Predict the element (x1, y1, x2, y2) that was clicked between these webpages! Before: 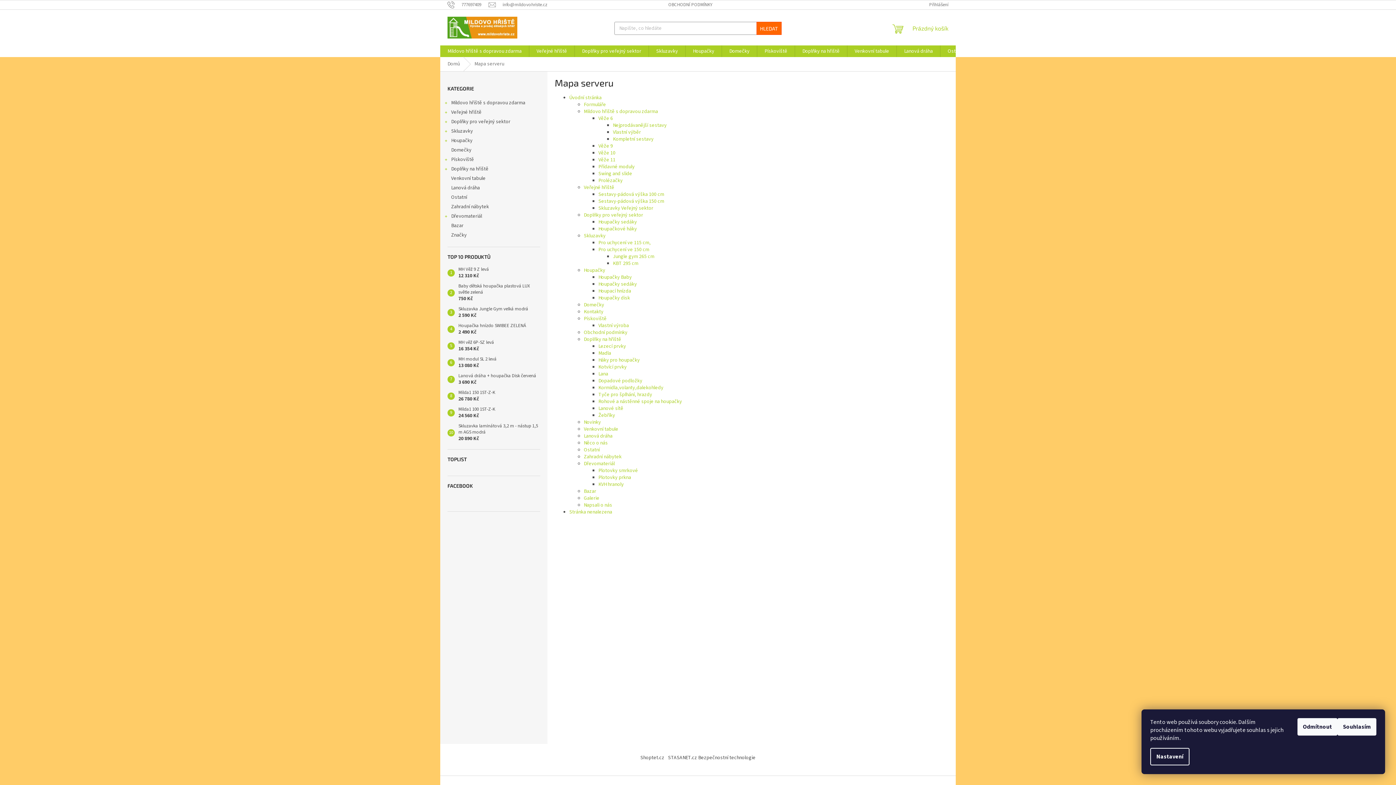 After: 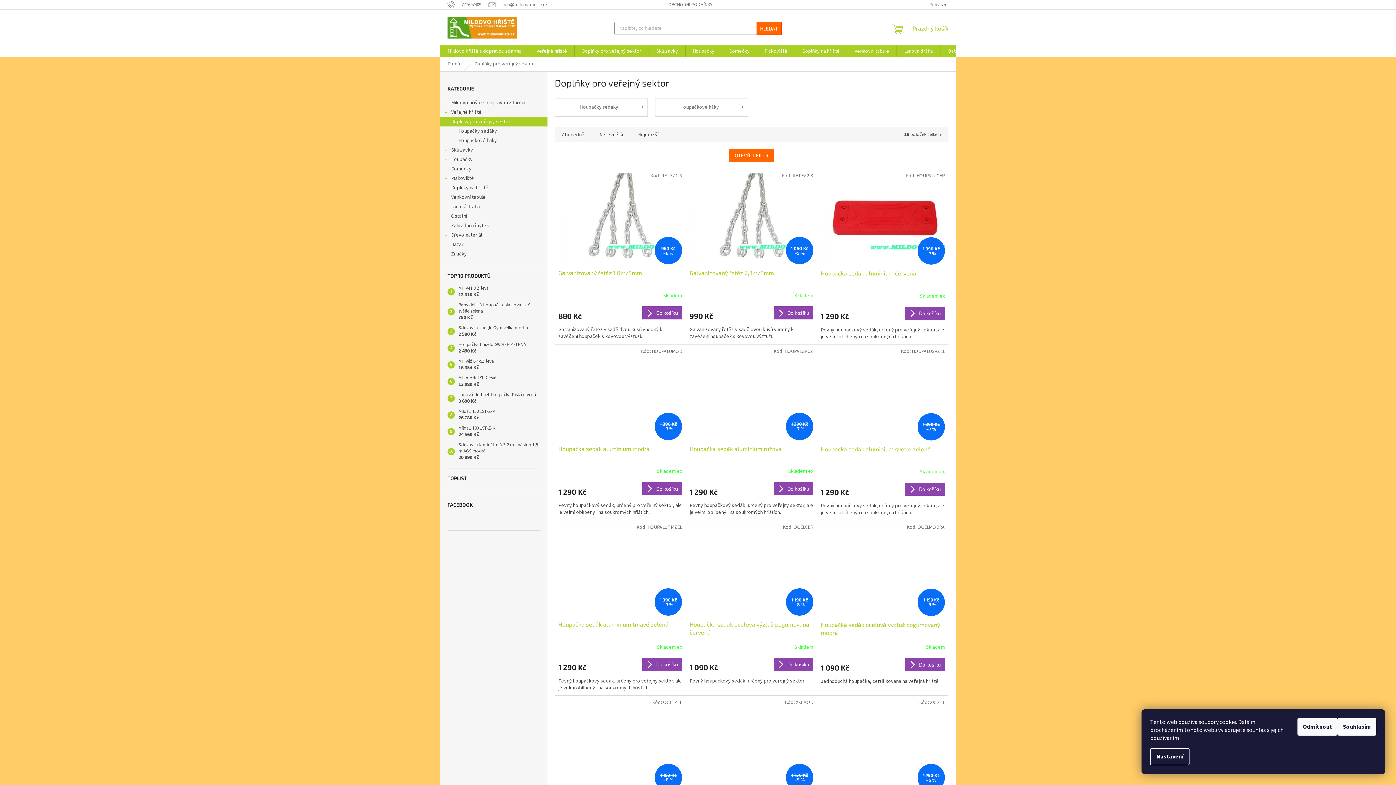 Action: label: Doplňky pro veřejný sektor bbox: (584, 211, 643, 218)